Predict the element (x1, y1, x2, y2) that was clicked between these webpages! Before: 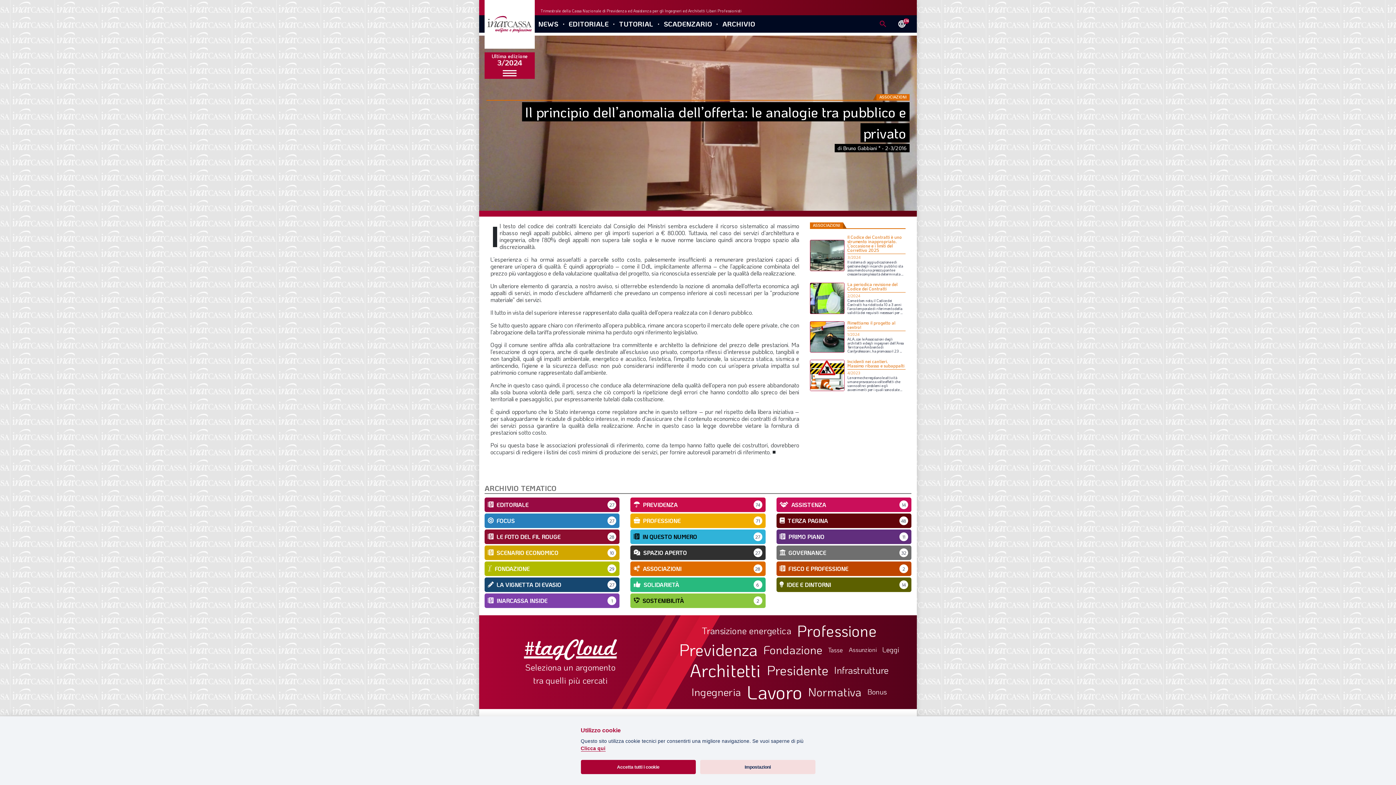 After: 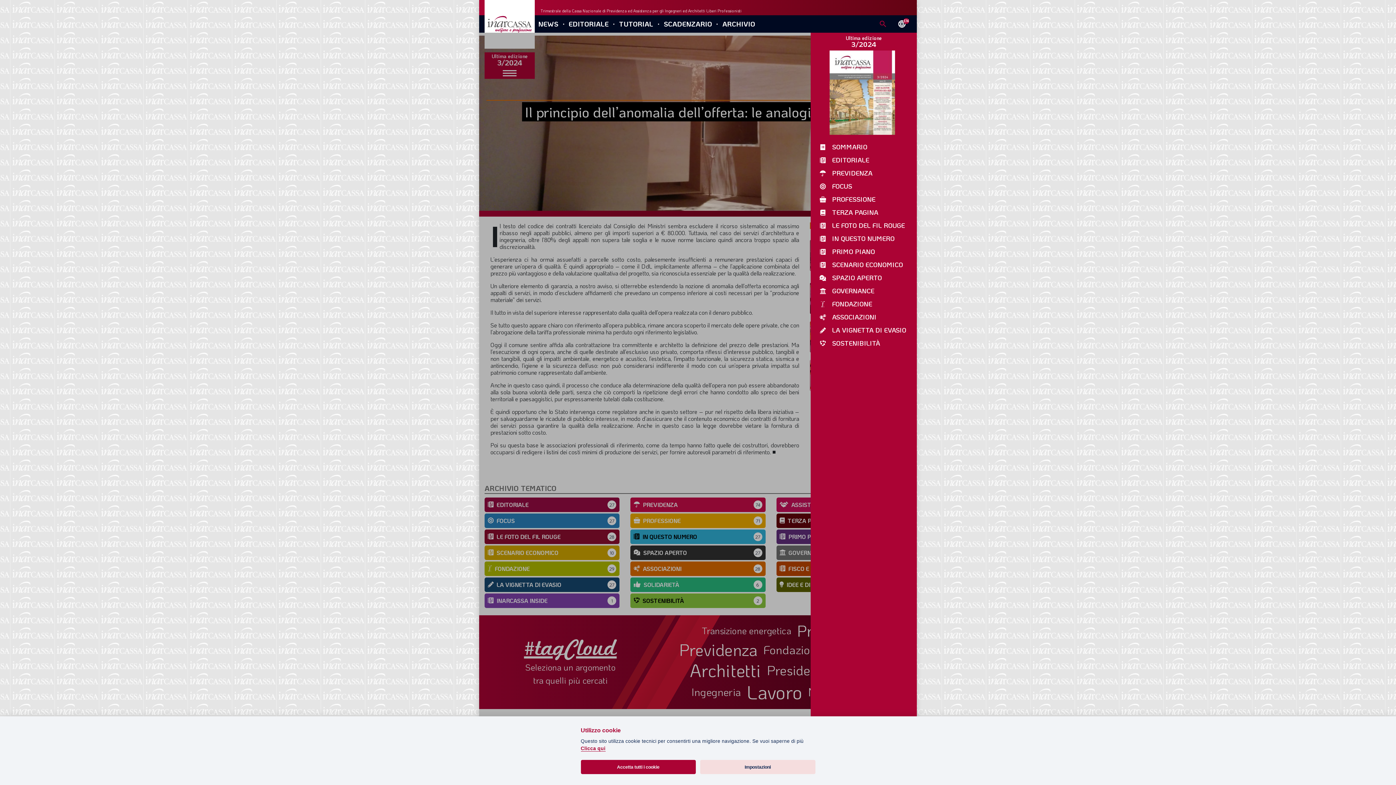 Action: bbox: (484, 67, 534, 78)